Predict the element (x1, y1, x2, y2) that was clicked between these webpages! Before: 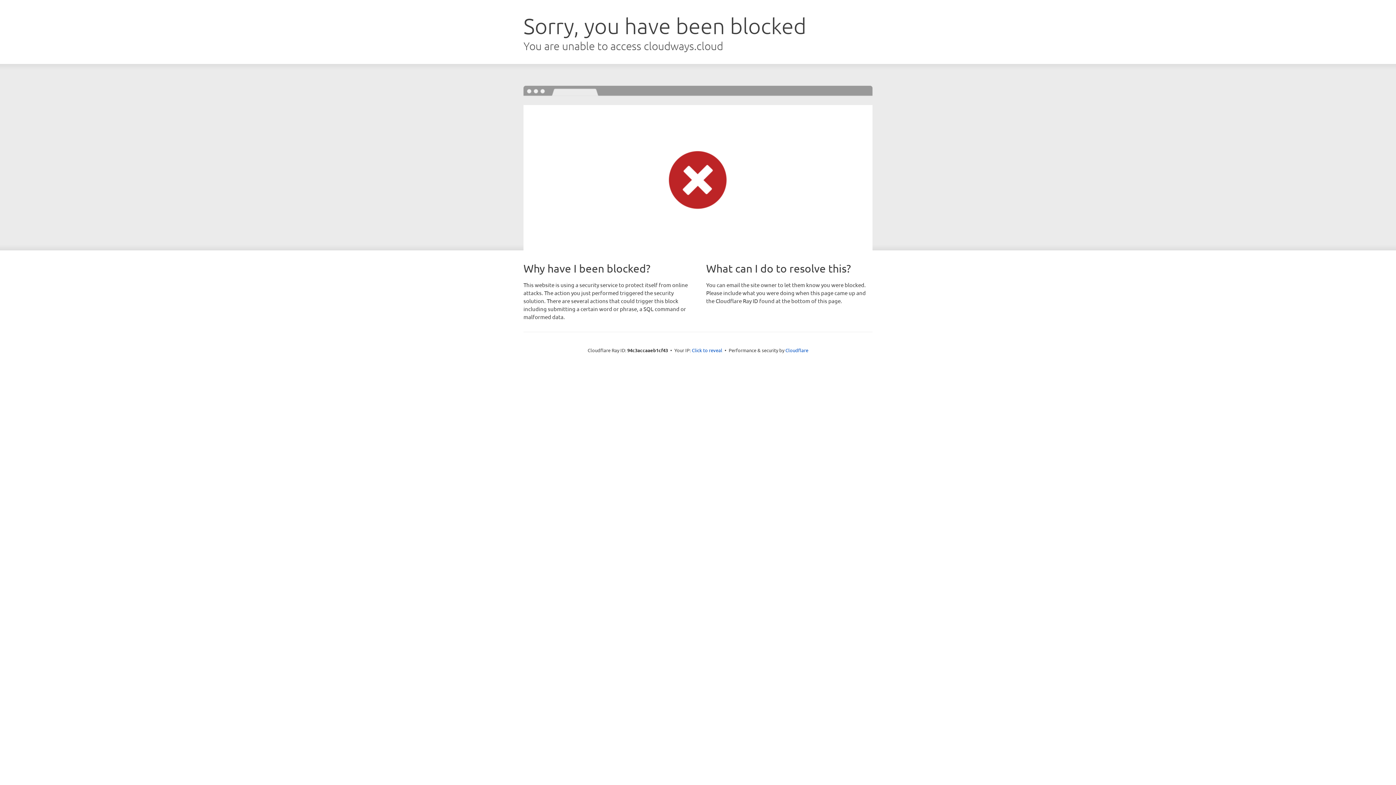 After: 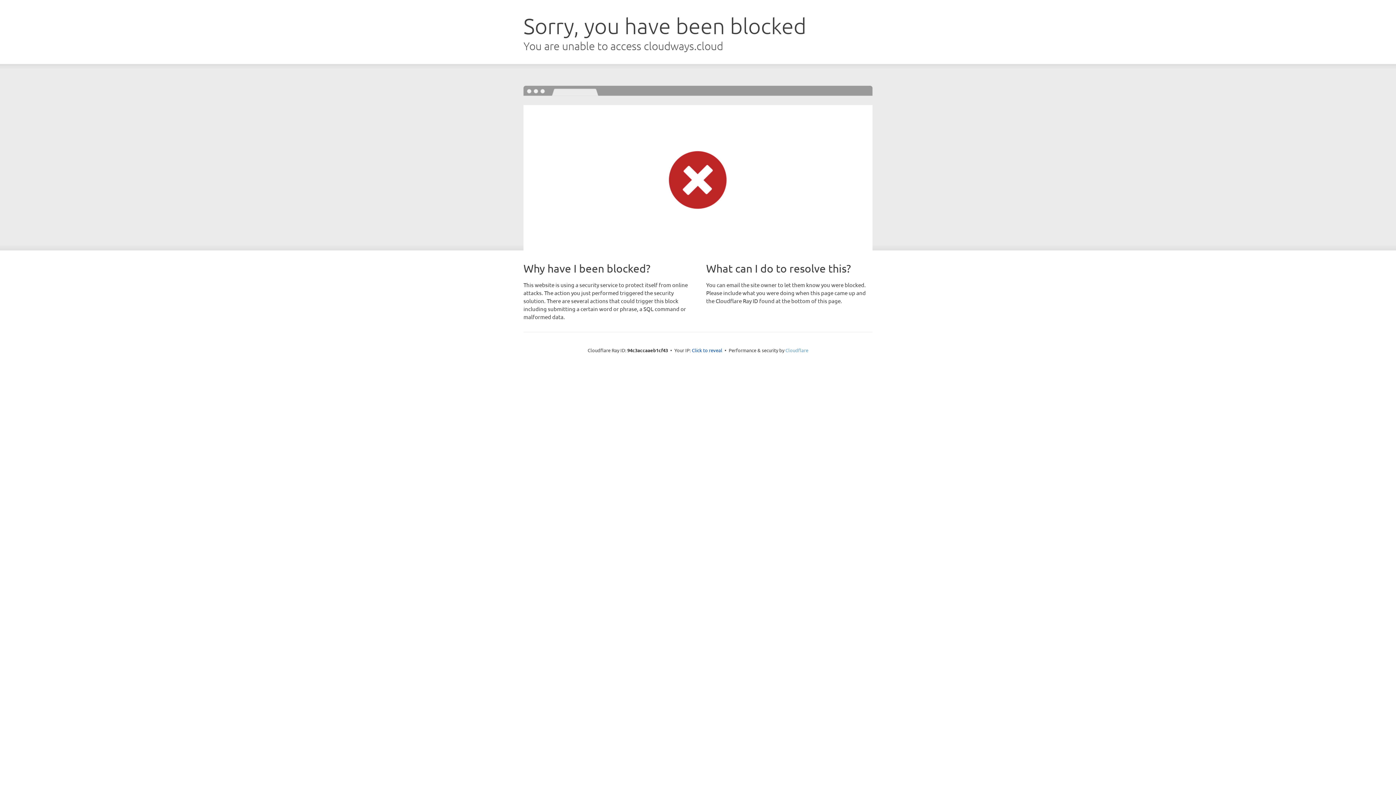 Action: label: Cloudflare bbox: (785, 347, 808, 353)